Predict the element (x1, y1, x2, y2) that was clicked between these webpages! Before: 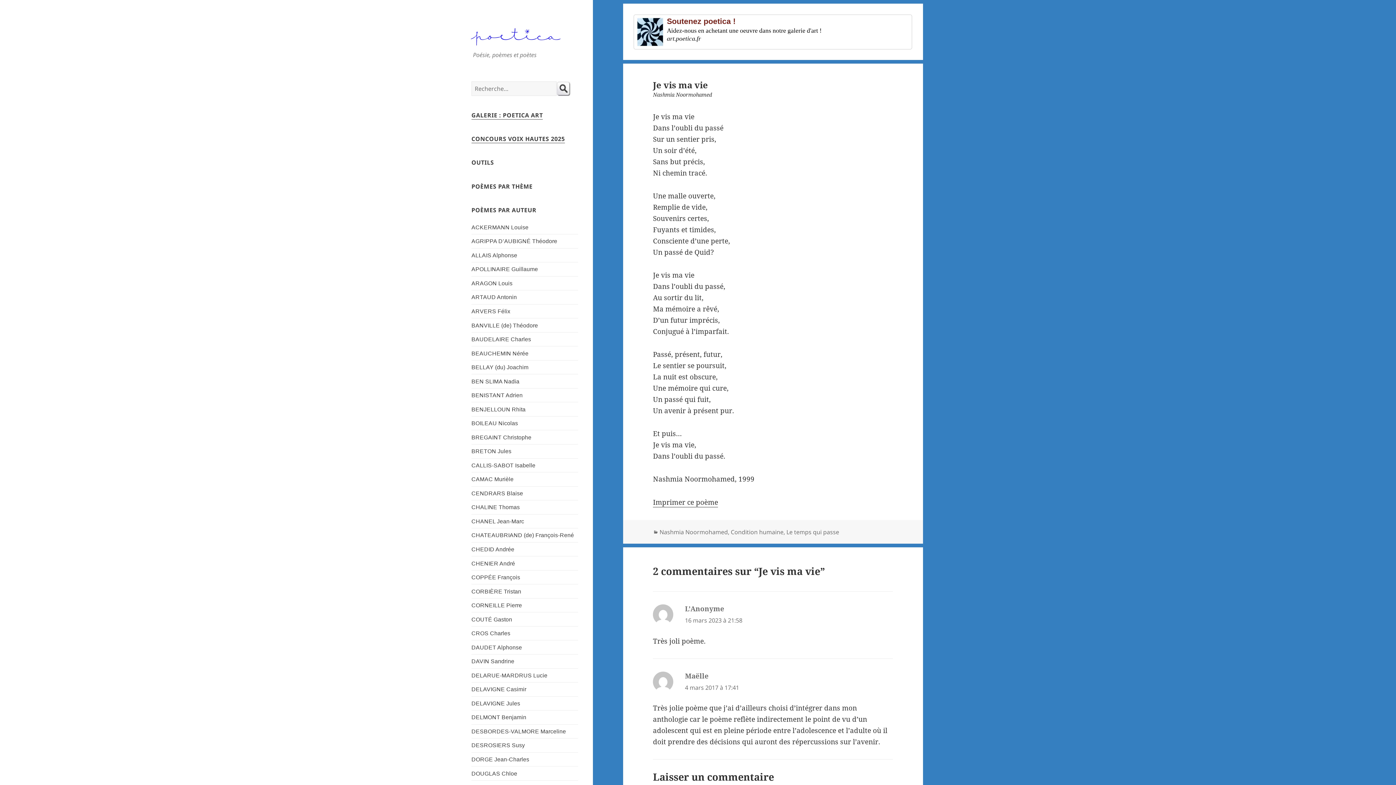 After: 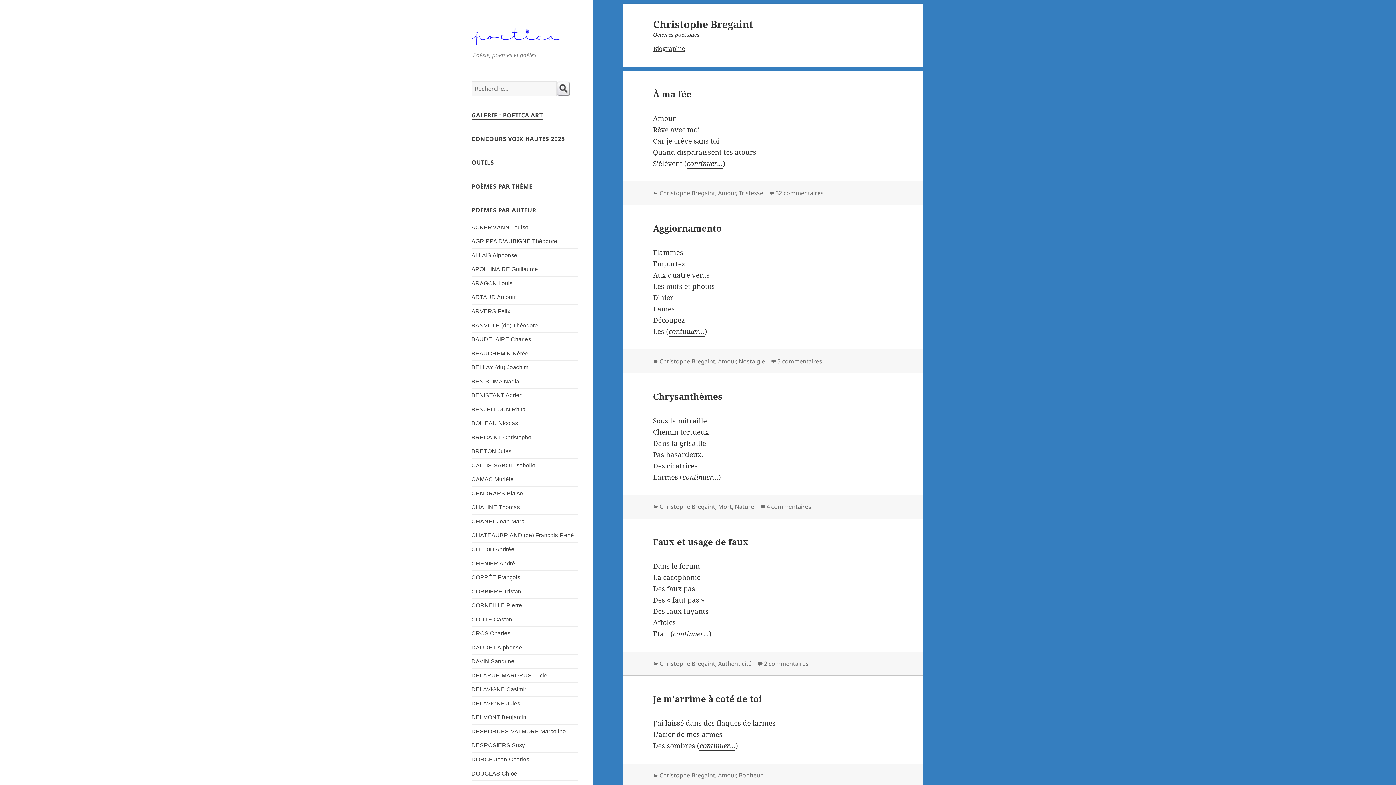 Action: label: BREGAINT Christophe bbox: (471, 433, 578, 441)